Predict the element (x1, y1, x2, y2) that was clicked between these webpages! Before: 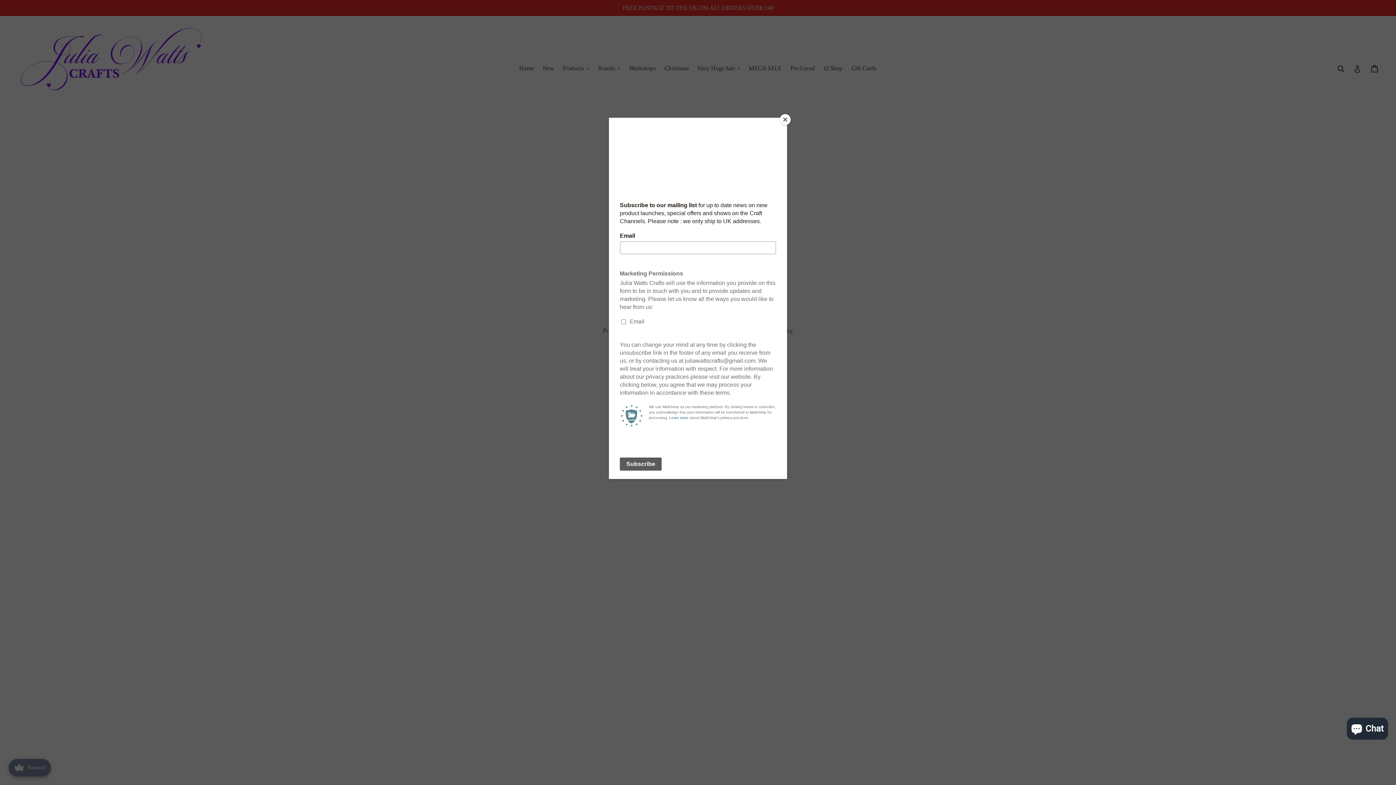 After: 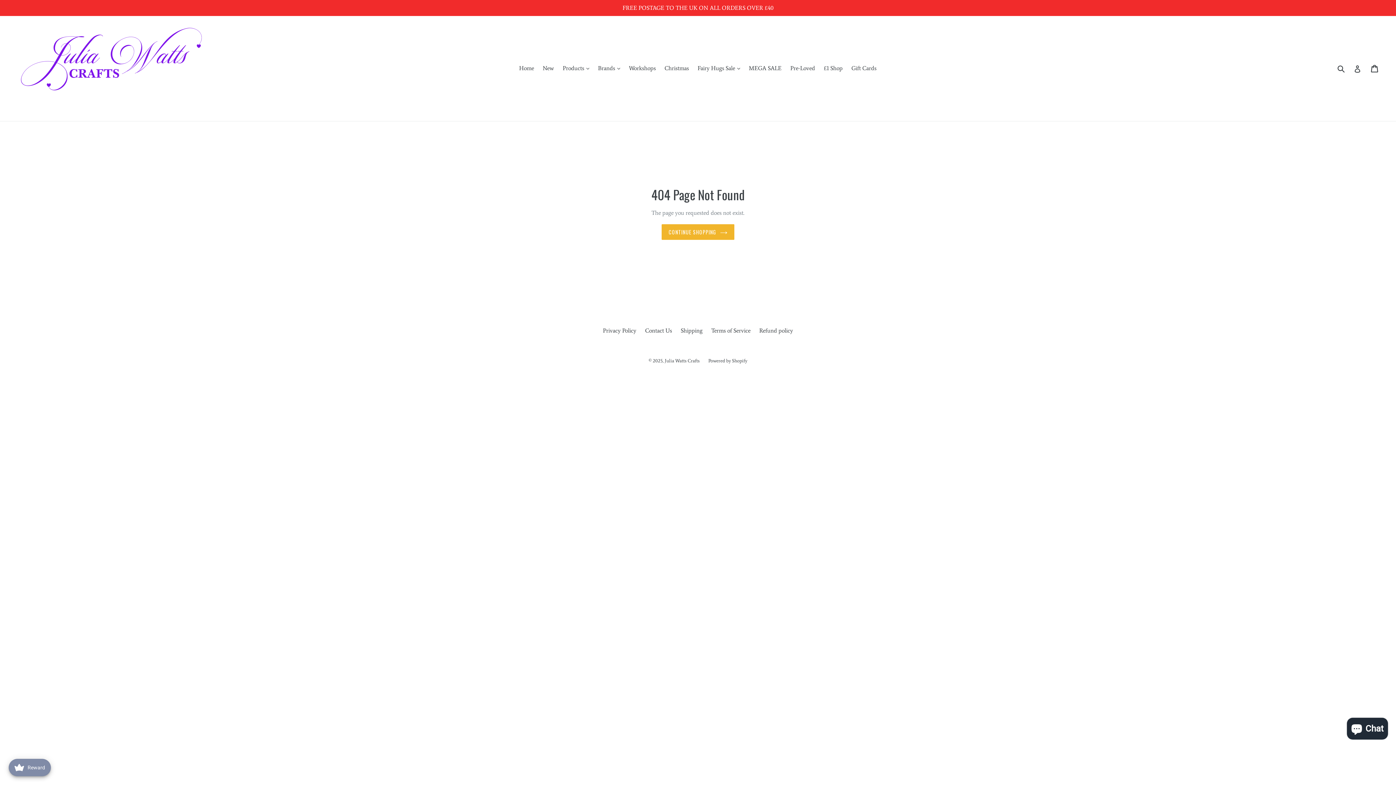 Action: bbox: (780, 114, 790, 125) label: Close